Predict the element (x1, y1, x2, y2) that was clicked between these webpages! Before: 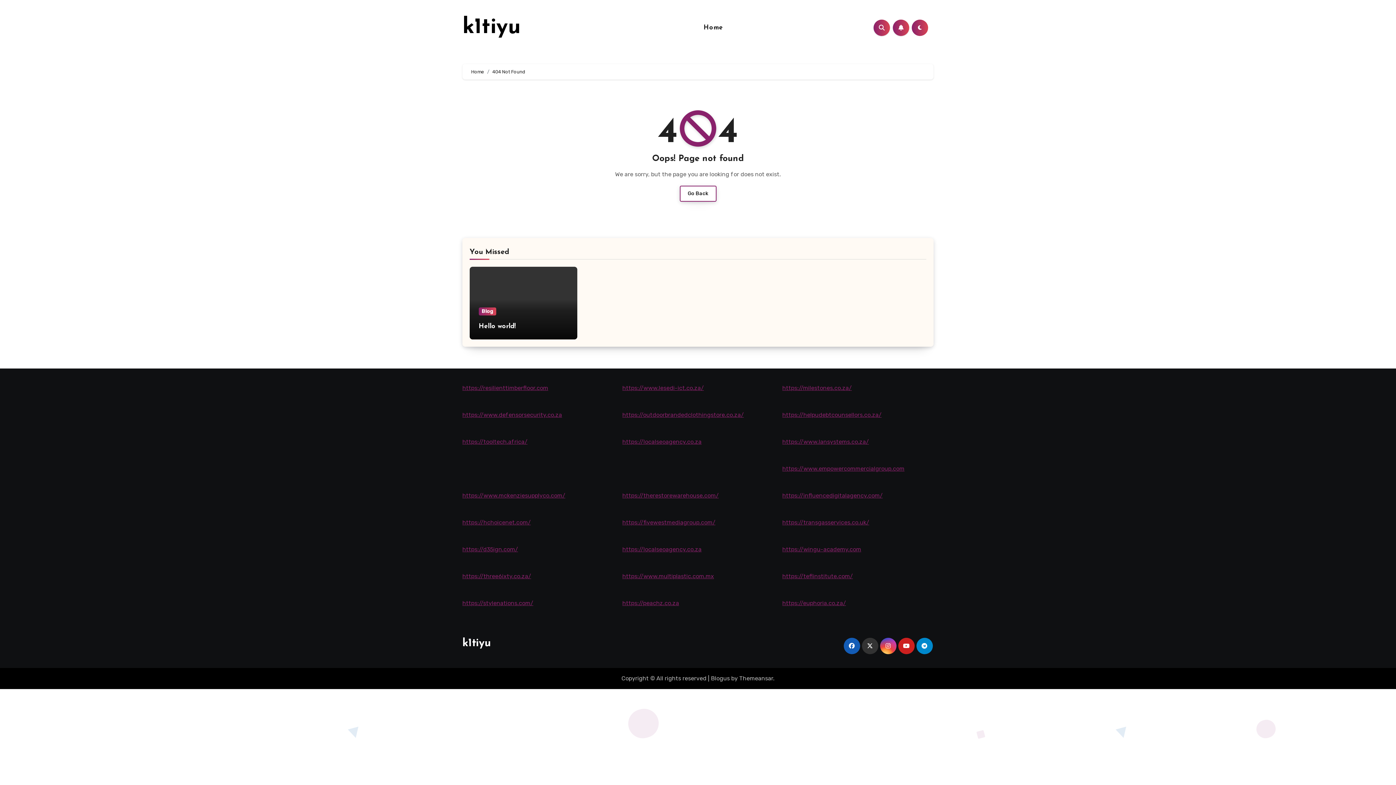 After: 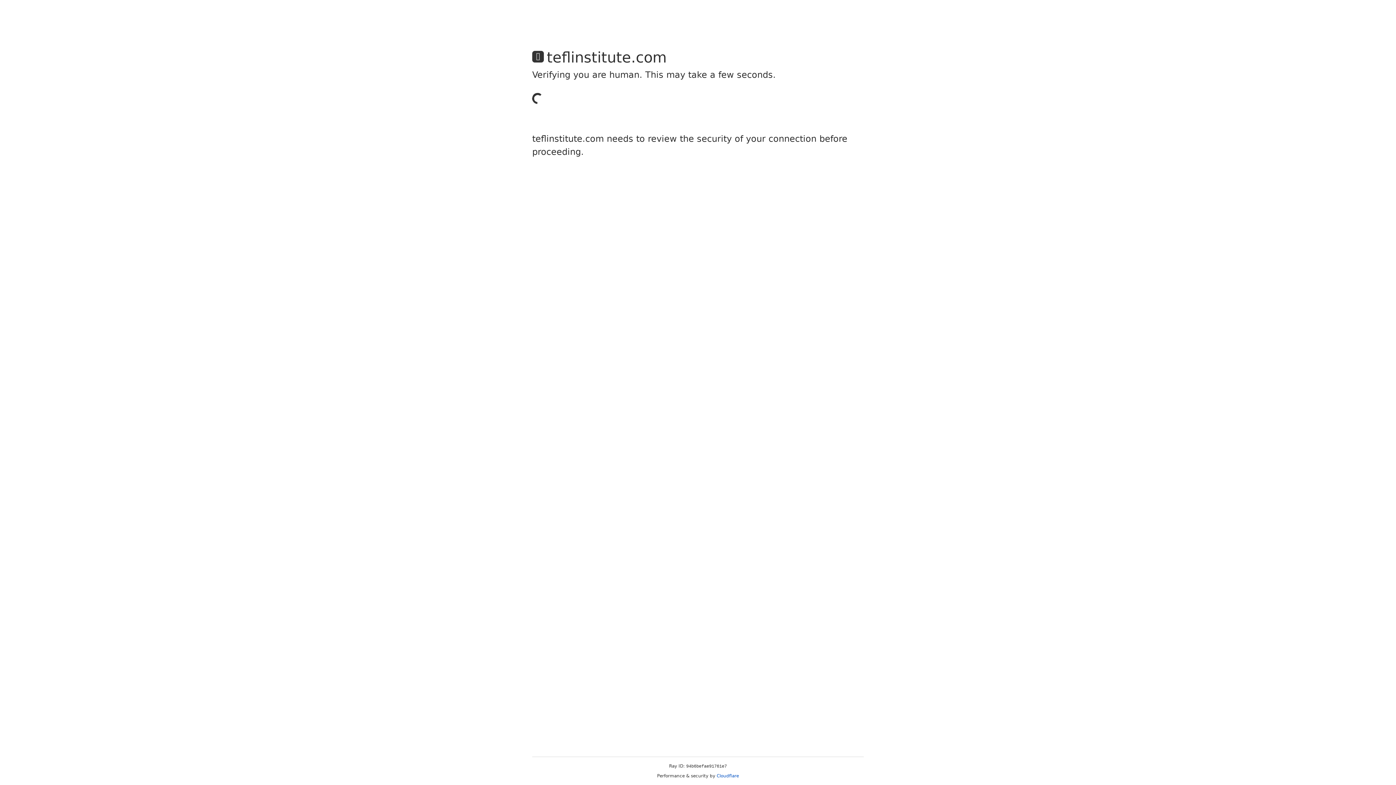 Action: bbox: (782, 573, 853, 580) label: https://teflinstitute.com/